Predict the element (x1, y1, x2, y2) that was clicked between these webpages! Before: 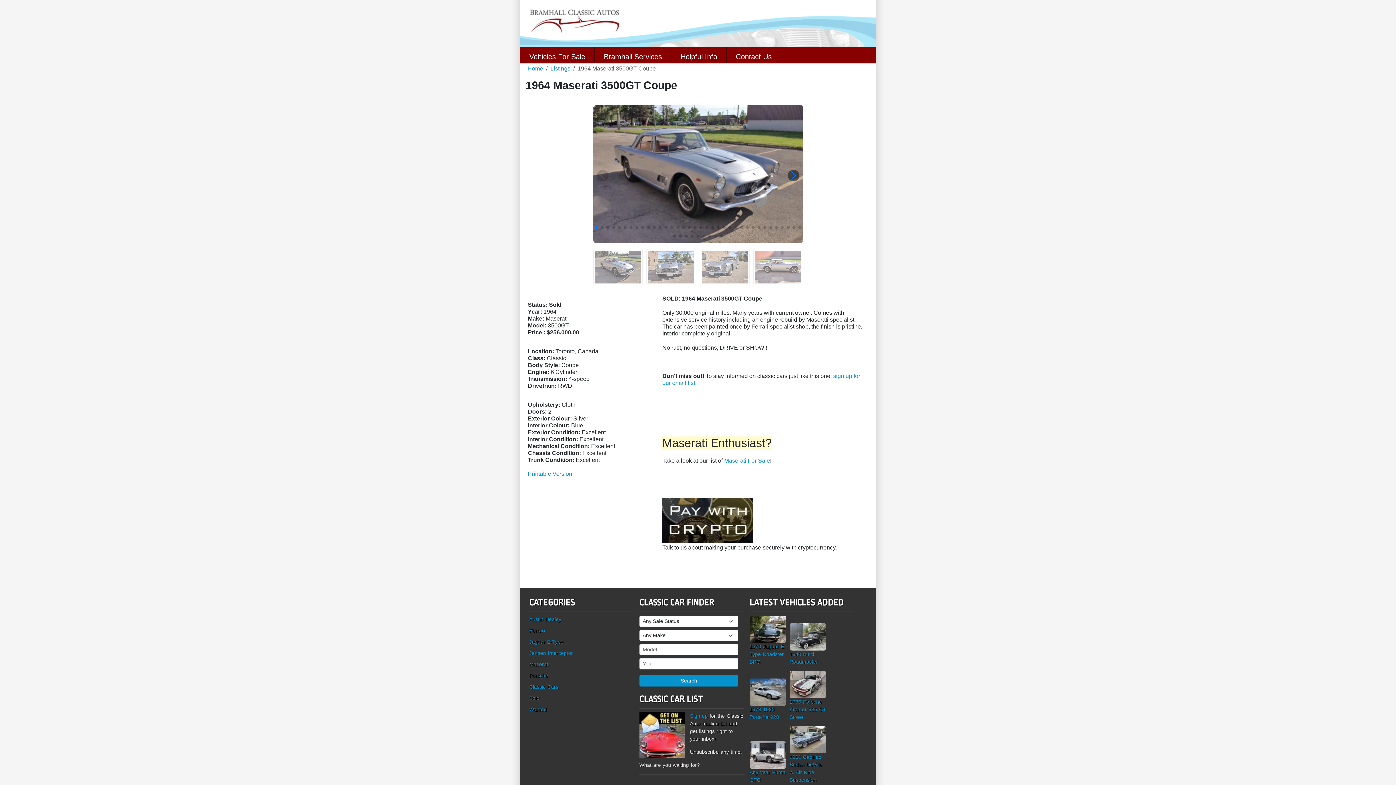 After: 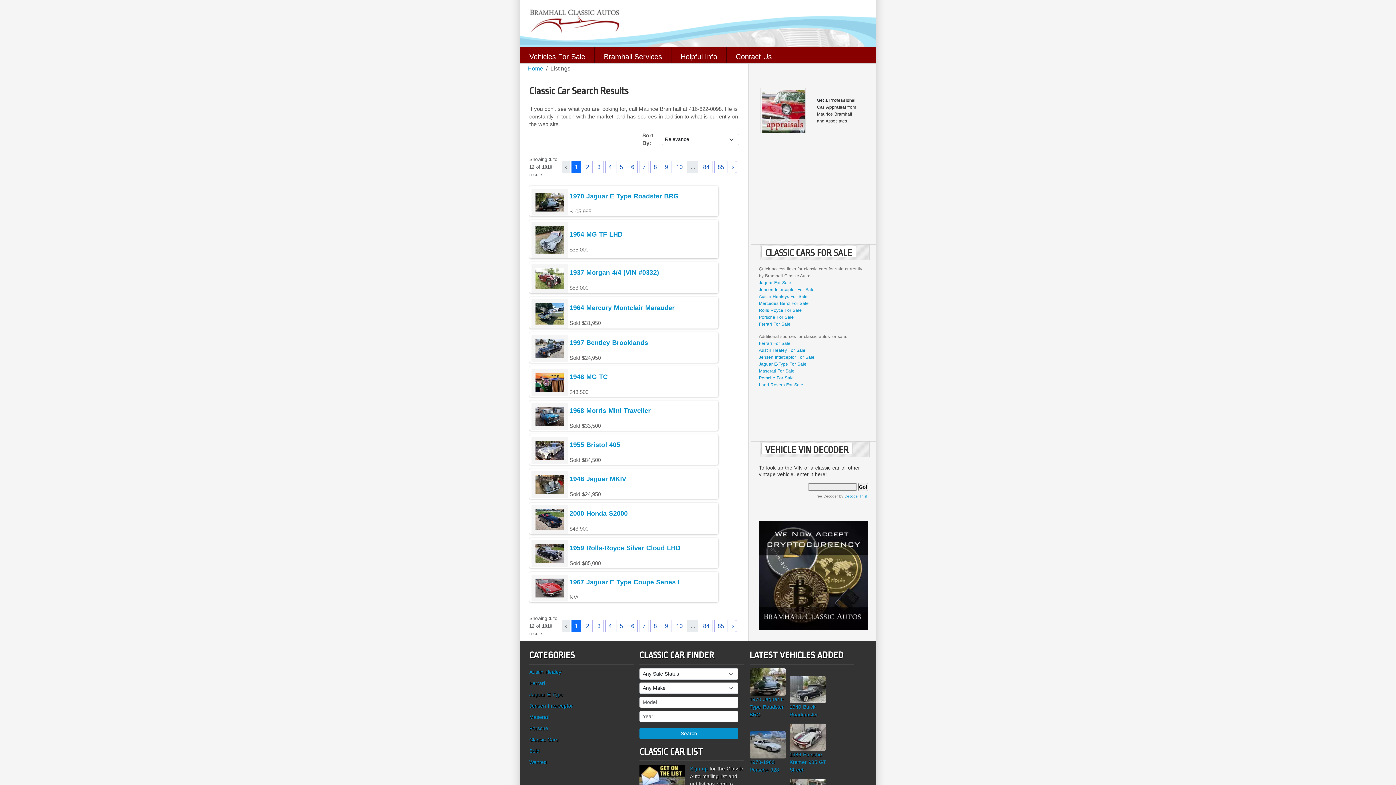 Action: label: Classic Cars bbox: (529, 684, 558, 690)